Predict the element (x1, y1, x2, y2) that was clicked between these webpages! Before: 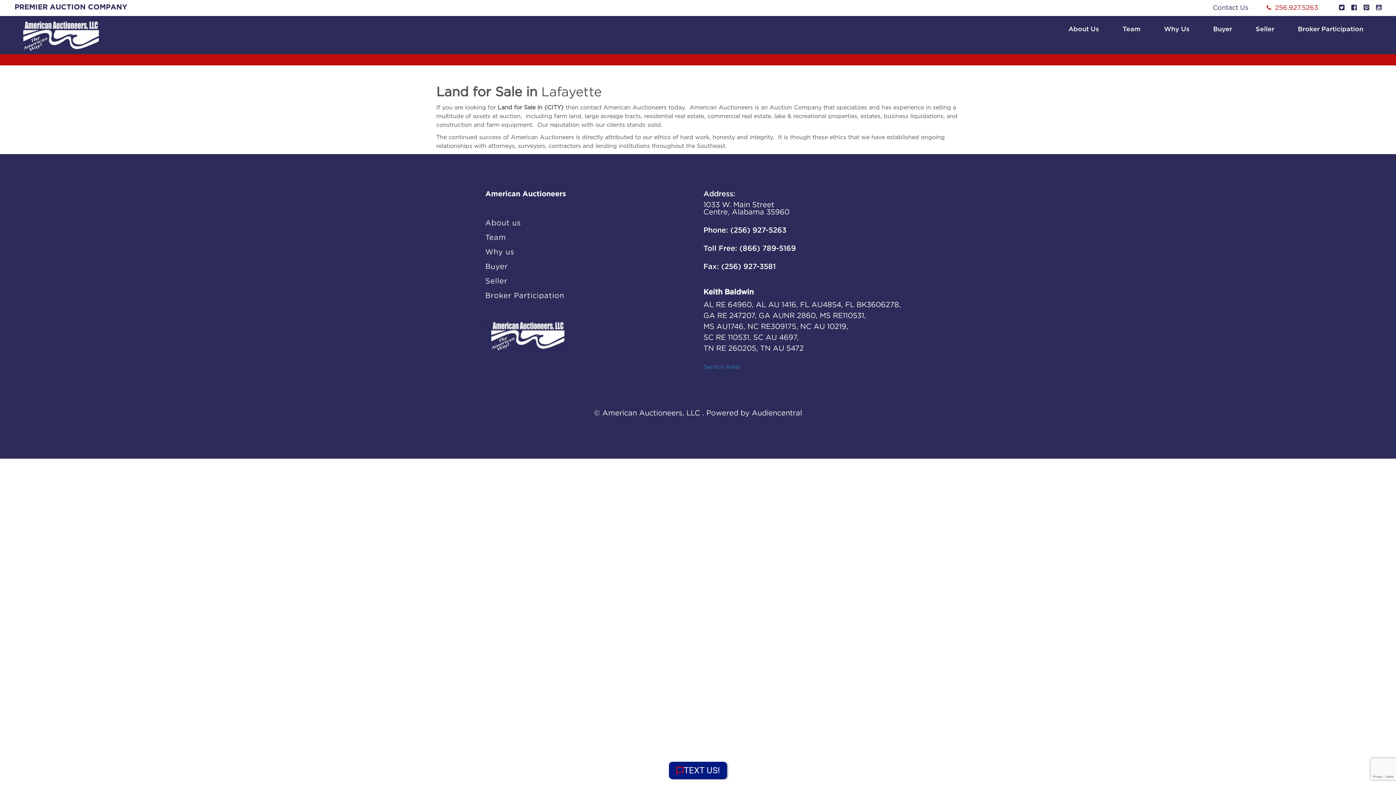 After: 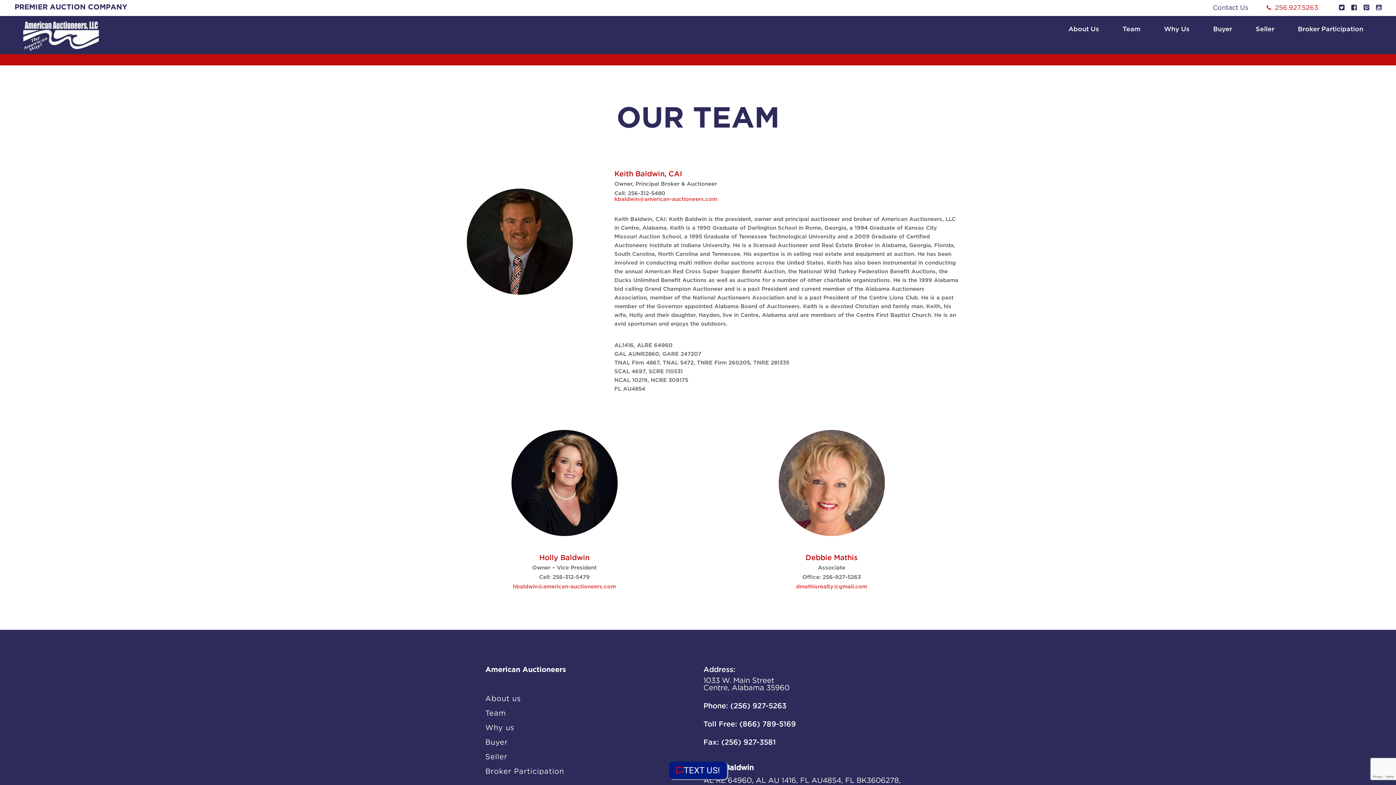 Action: bbox: (485, 234, 506, 241) label: Team